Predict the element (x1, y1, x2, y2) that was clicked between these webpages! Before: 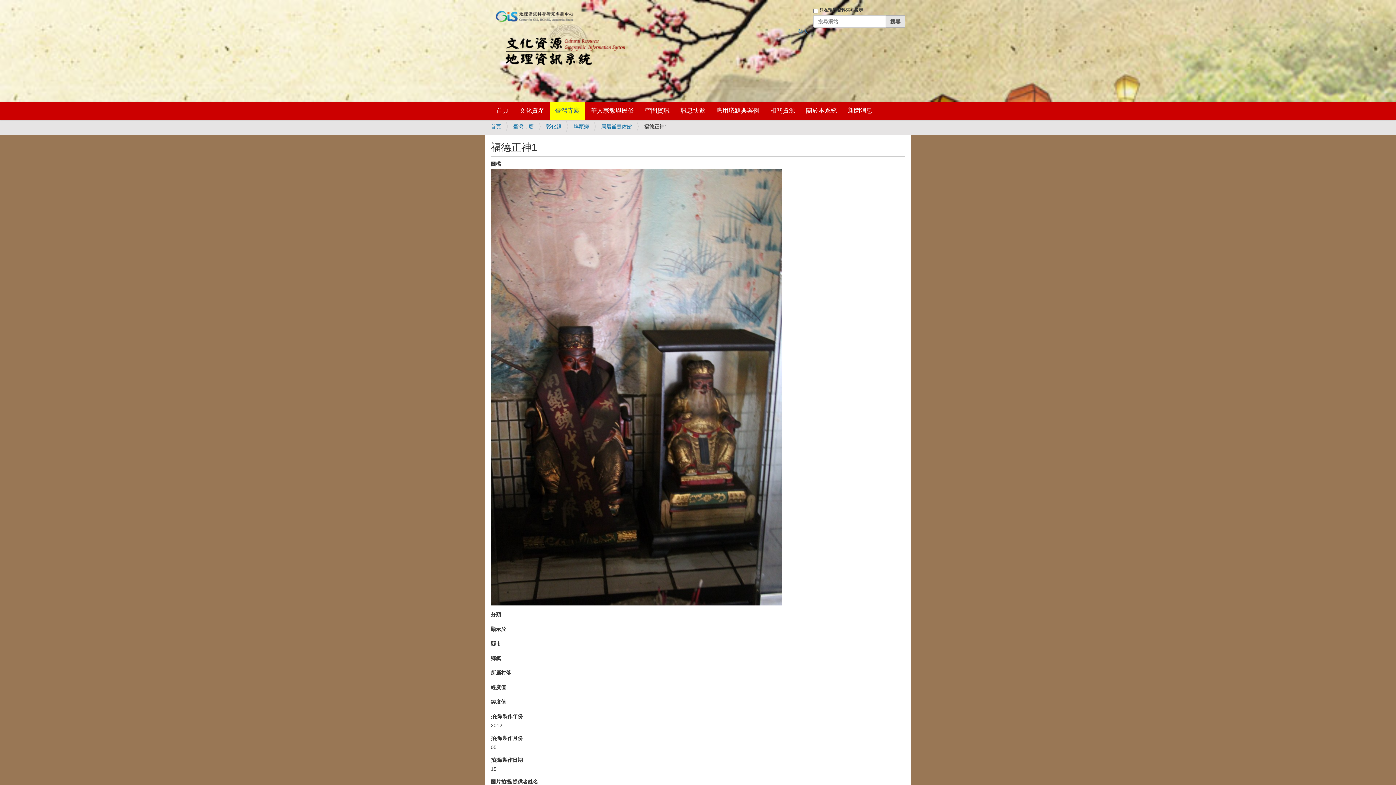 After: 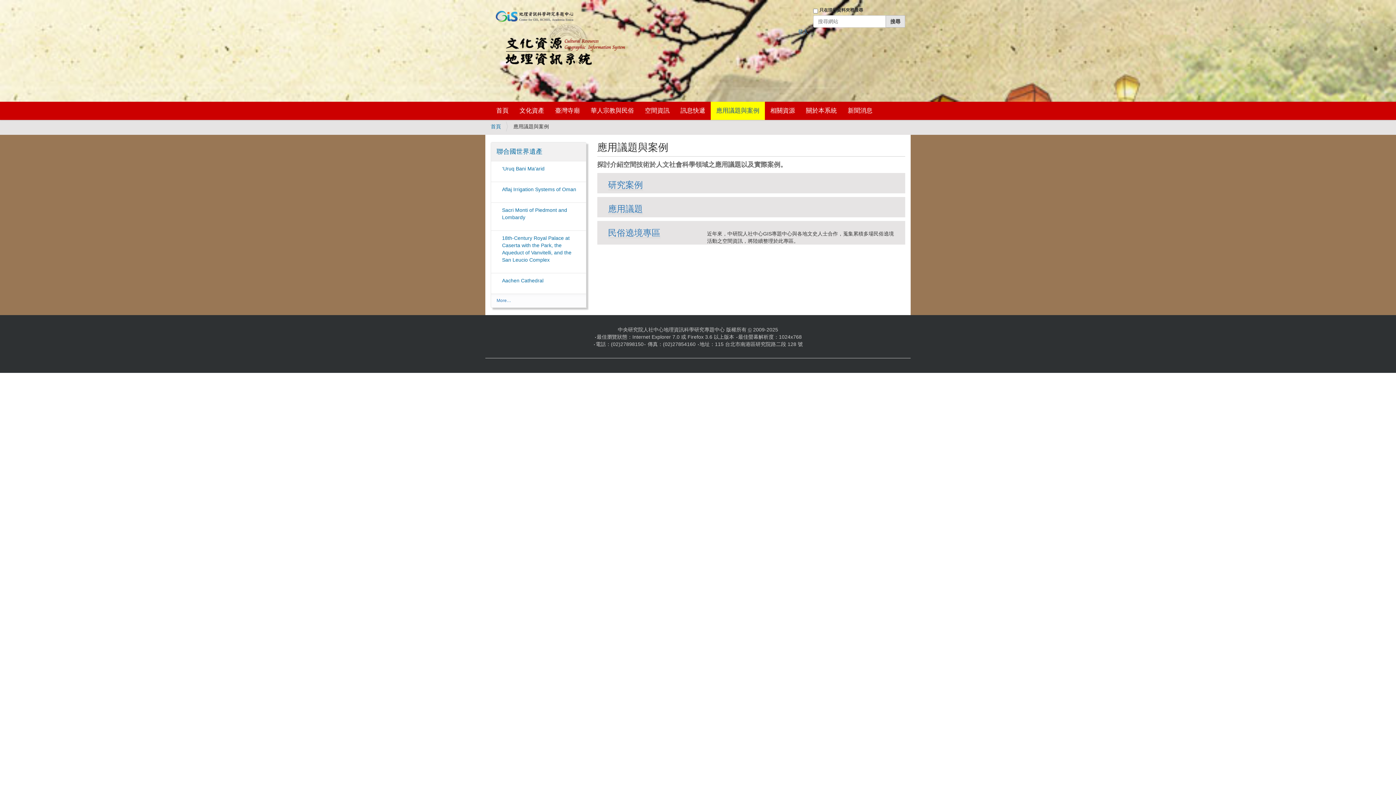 Action: label: 應用議題與案例 bbox: (710, 101, 765, 120)